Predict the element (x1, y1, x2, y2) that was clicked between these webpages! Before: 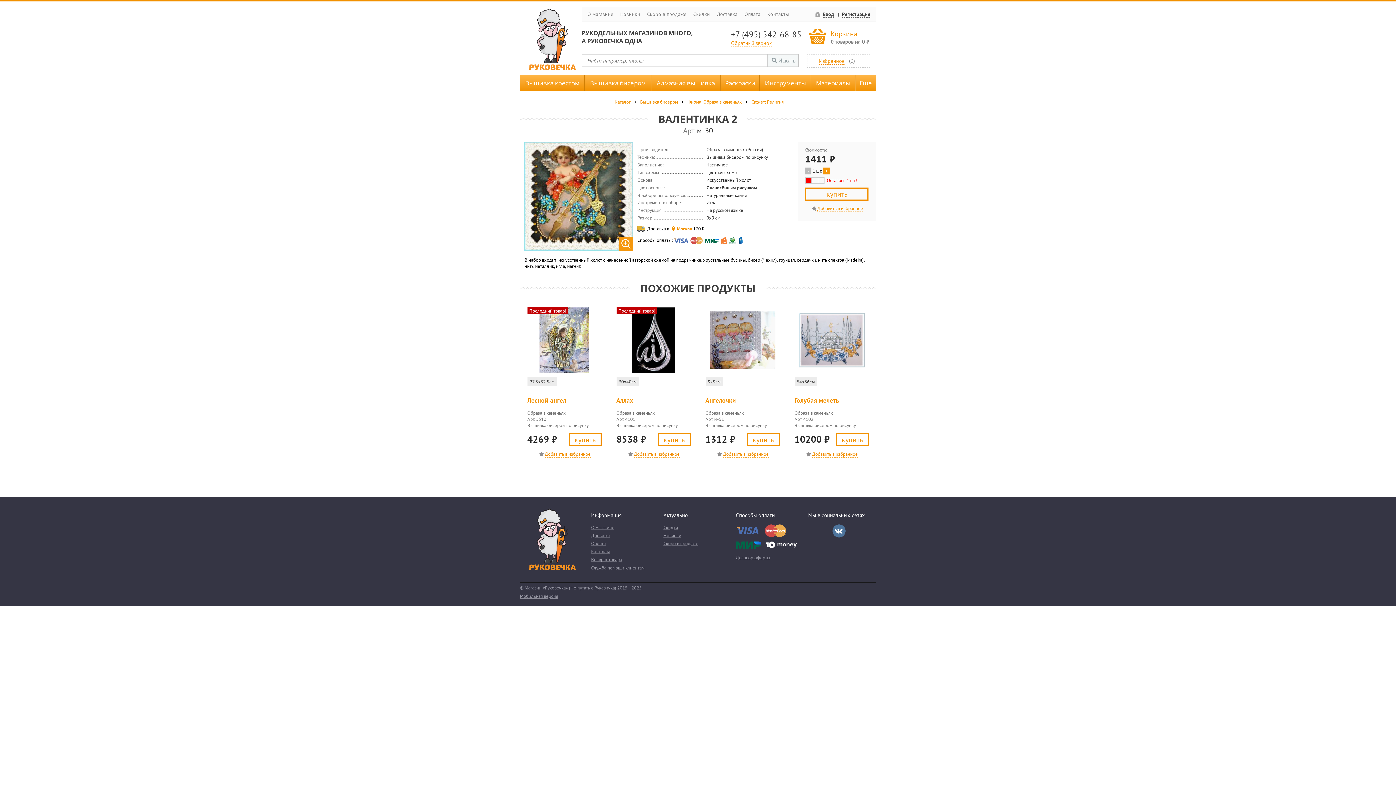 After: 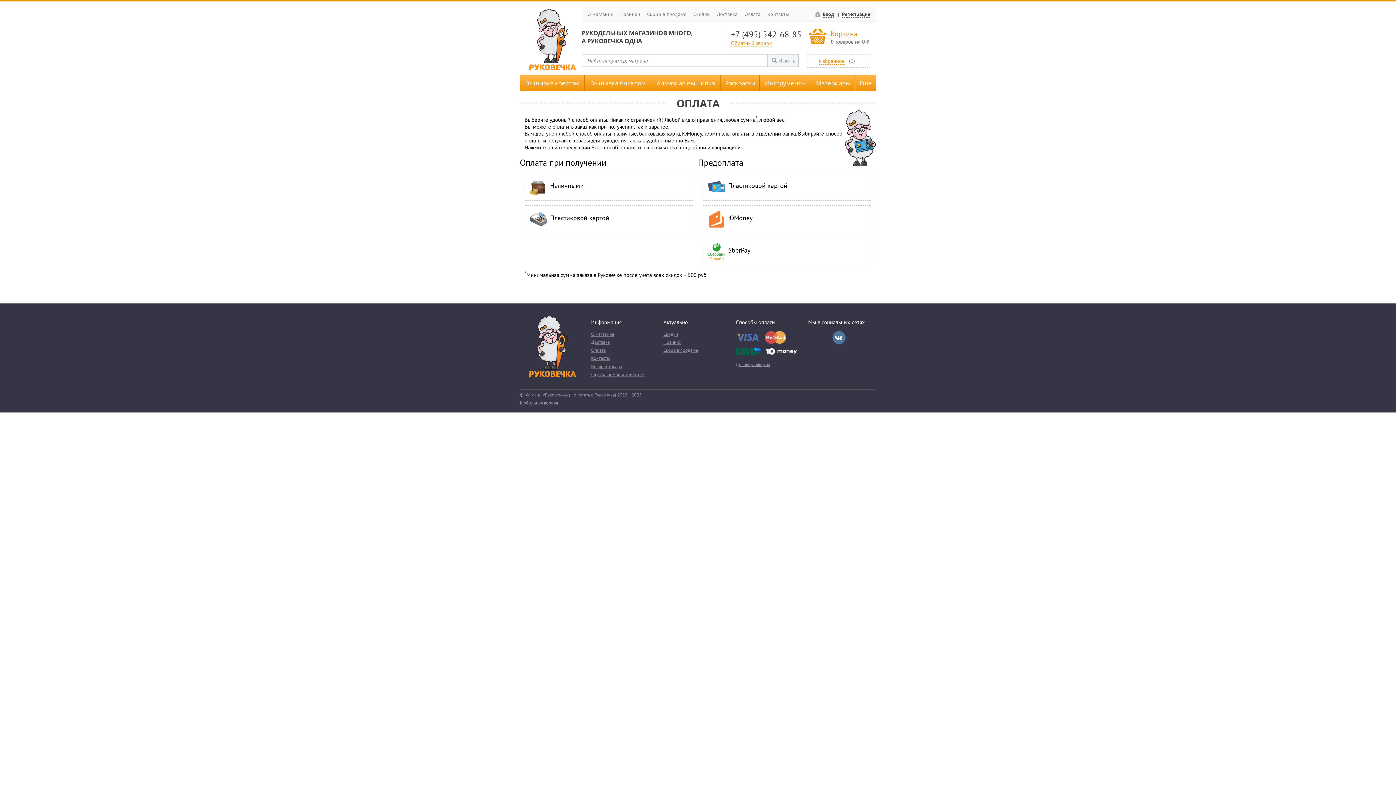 Action: bbox: (744, 10, 760, 17) label: Оплата